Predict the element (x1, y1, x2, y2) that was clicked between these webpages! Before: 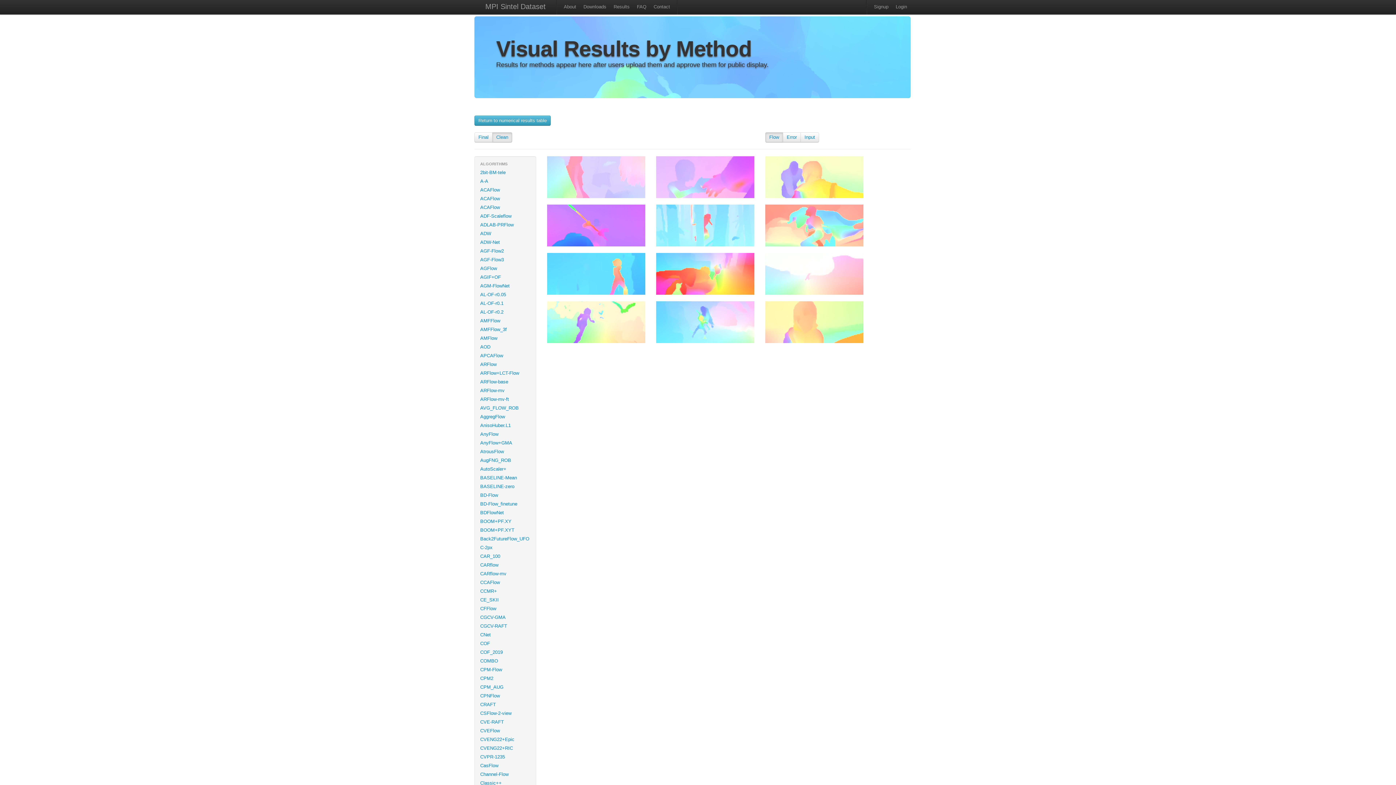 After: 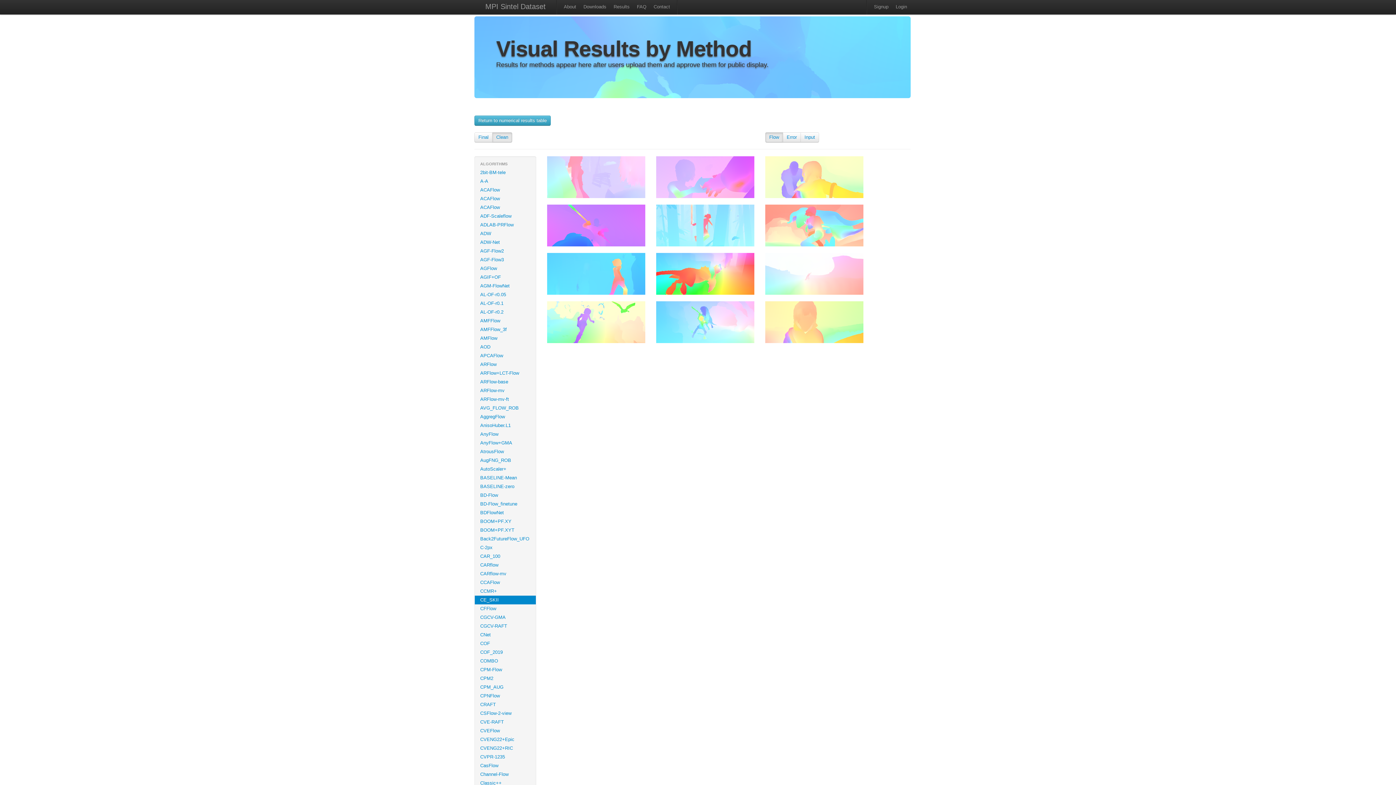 Action: label: CE_SKII bbox: (474, 596, 536, 604)